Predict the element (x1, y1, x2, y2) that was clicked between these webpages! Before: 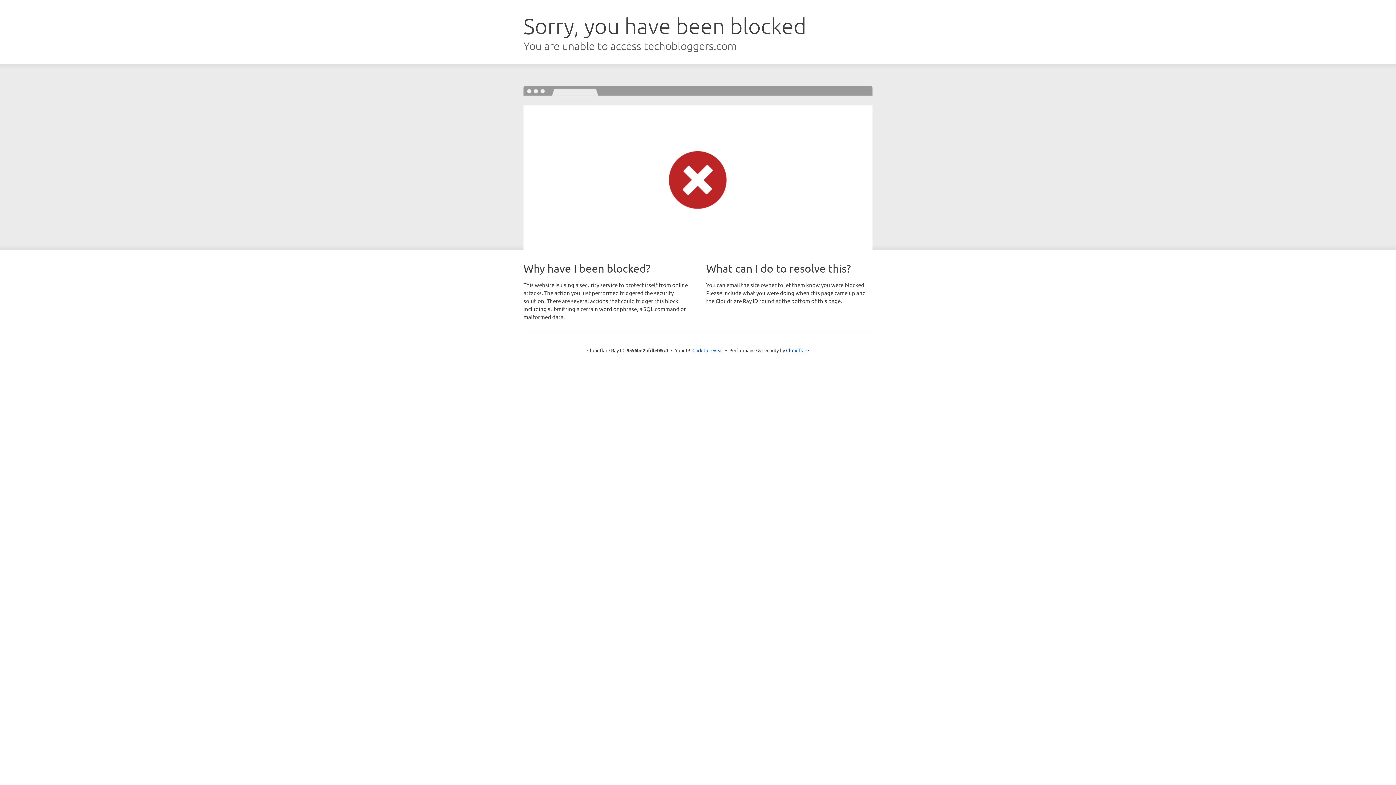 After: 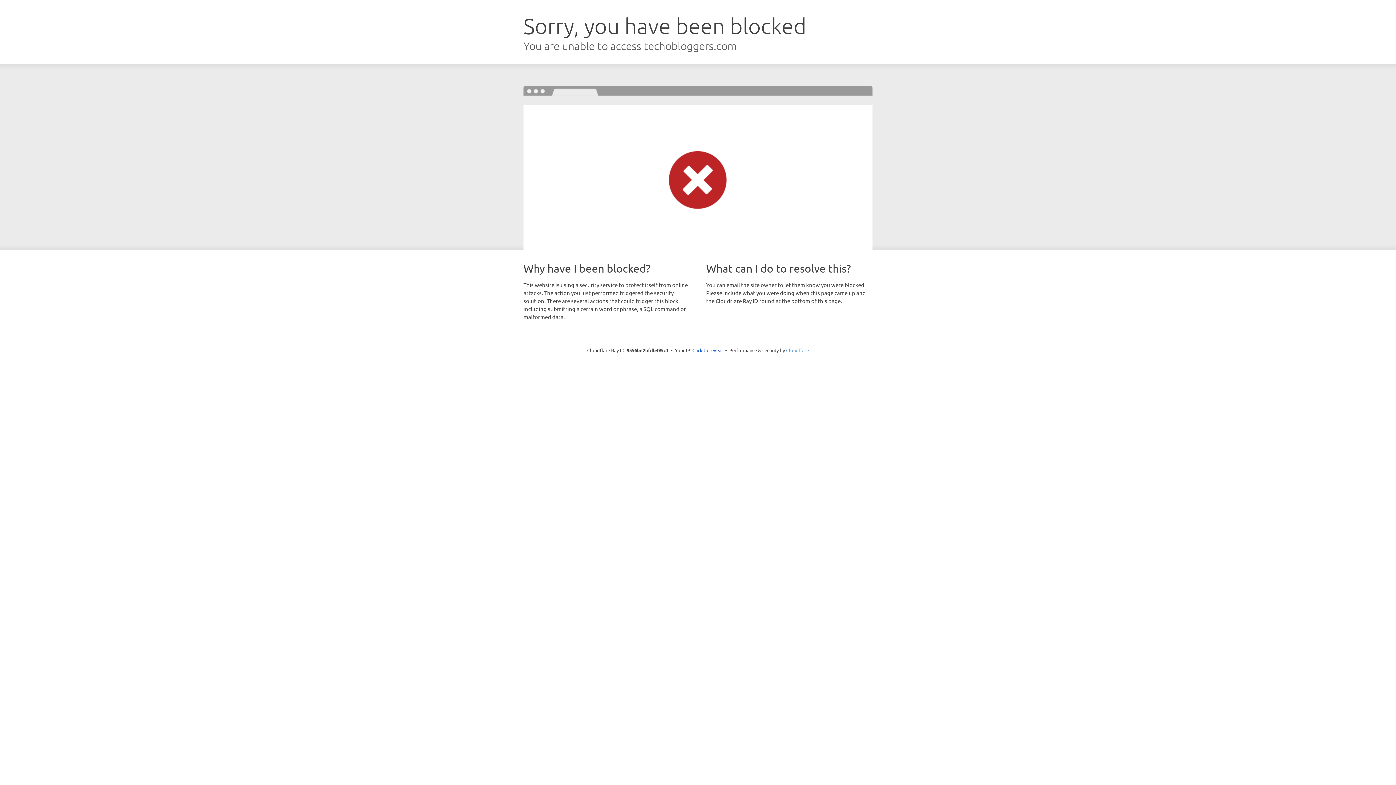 Action: label: Cloudflare bbox: (786, 347, 809, 353)